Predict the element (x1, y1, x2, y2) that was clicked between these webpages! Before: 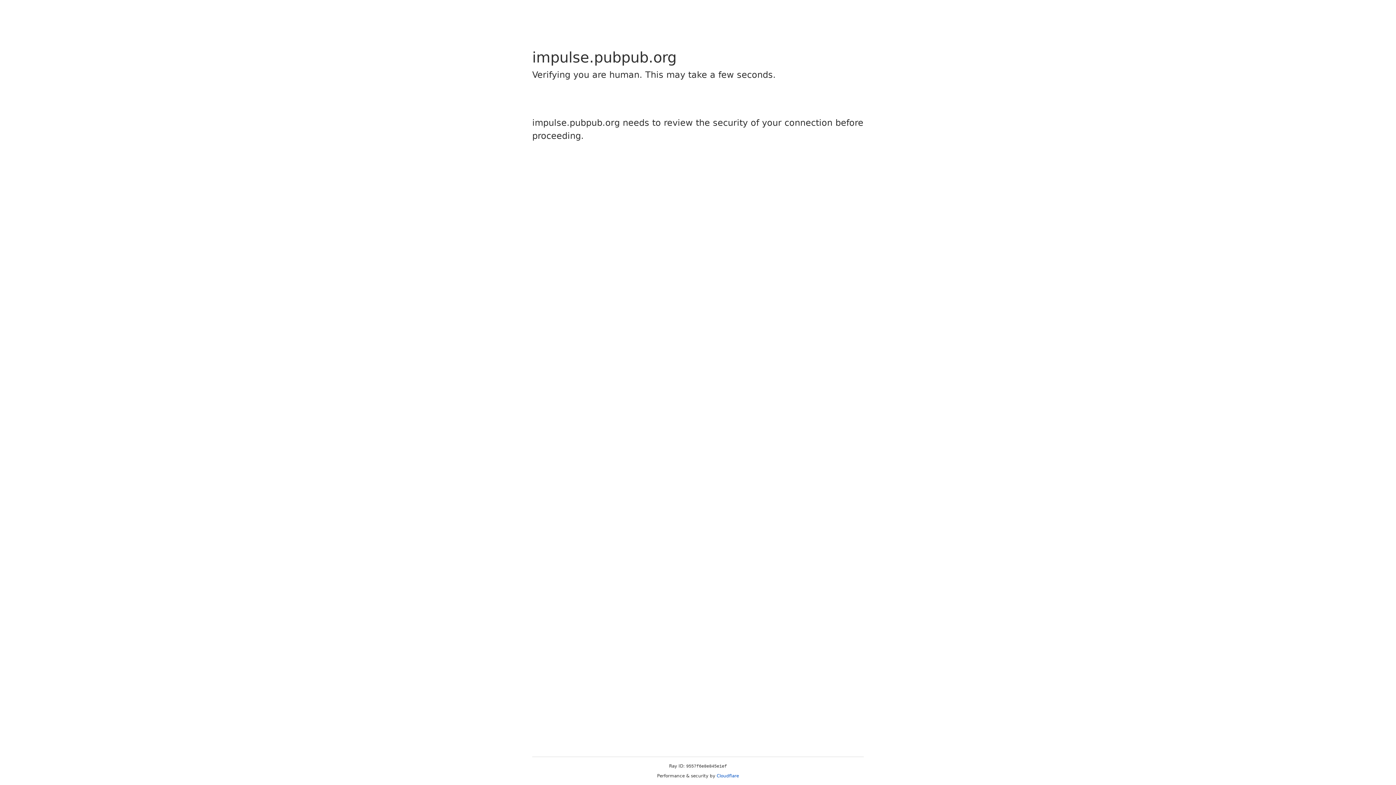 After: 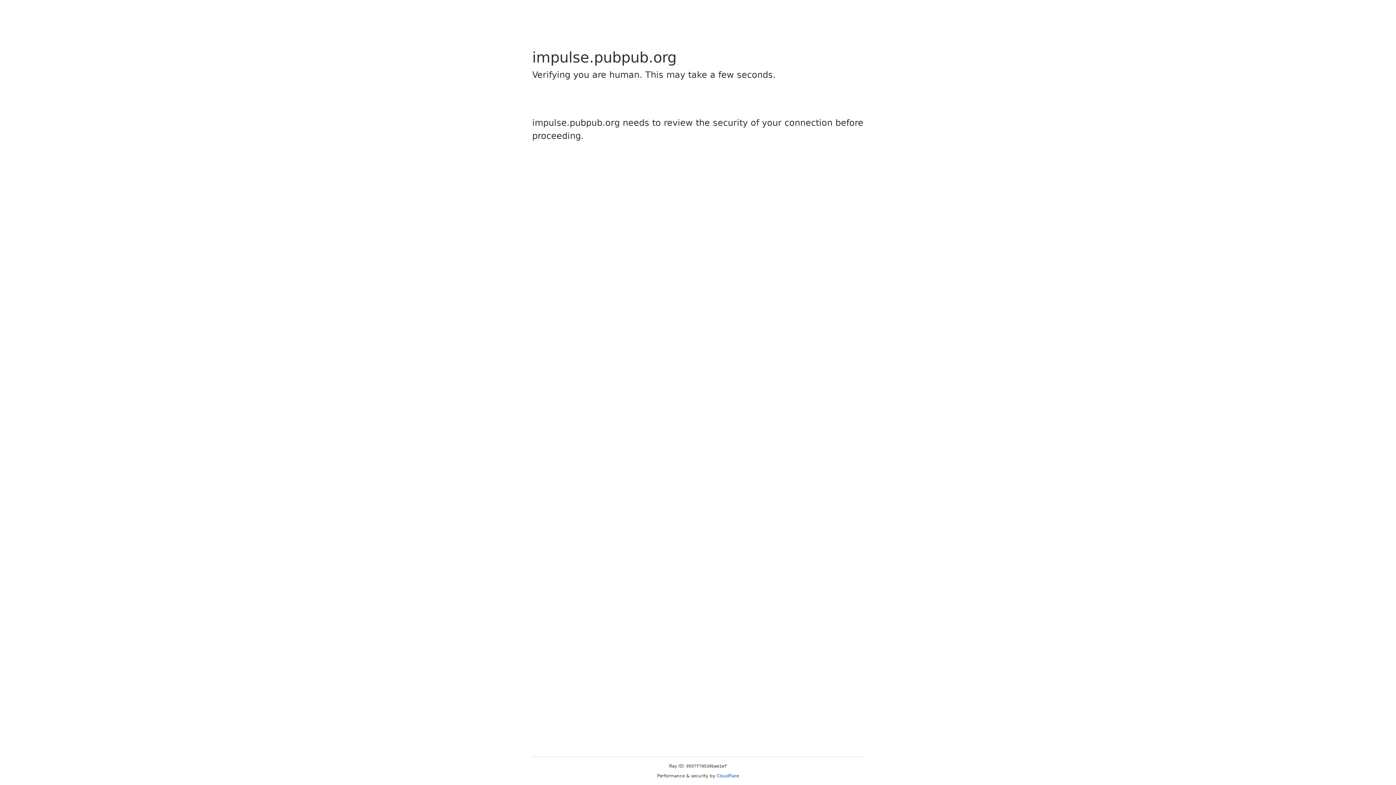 Action: bbox: (716, 773, 739, 778) label: Cloudflare